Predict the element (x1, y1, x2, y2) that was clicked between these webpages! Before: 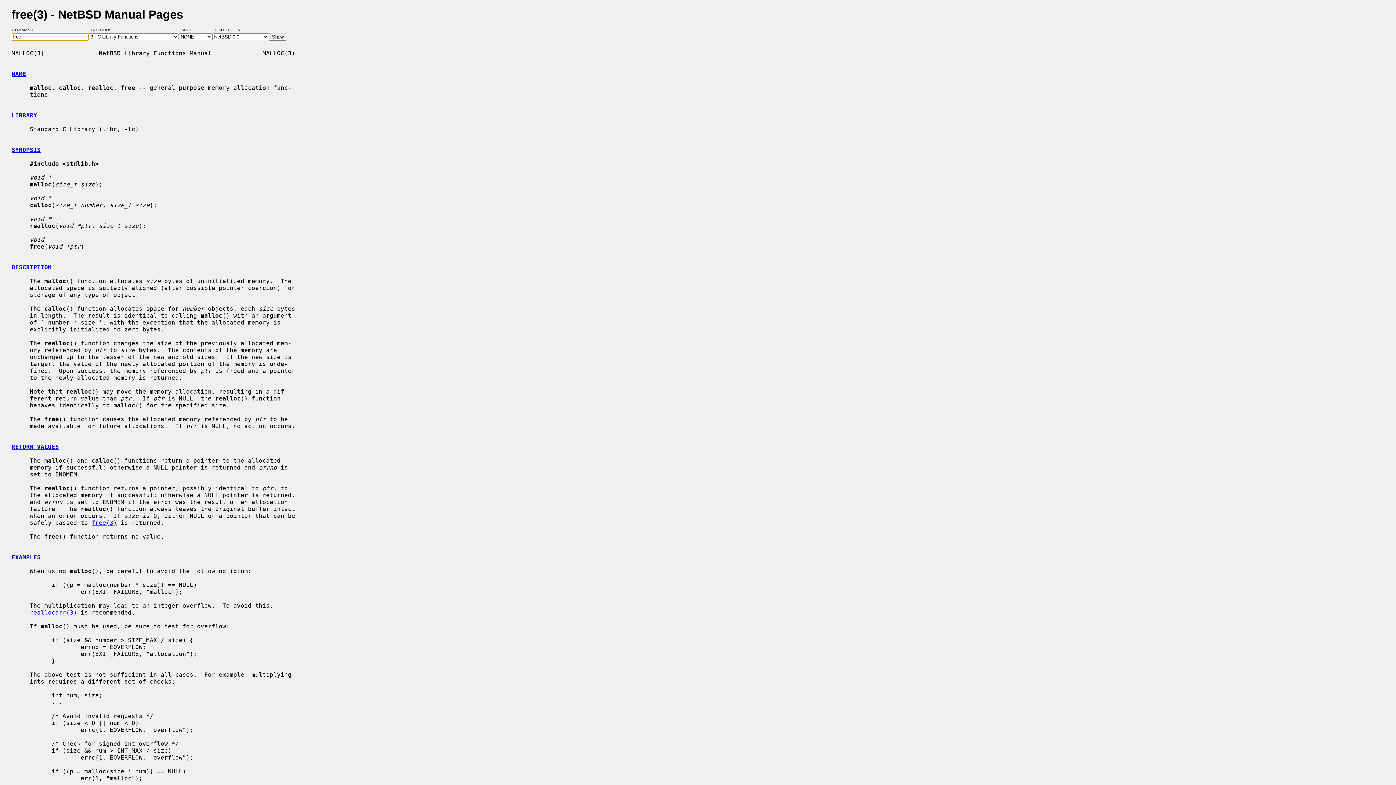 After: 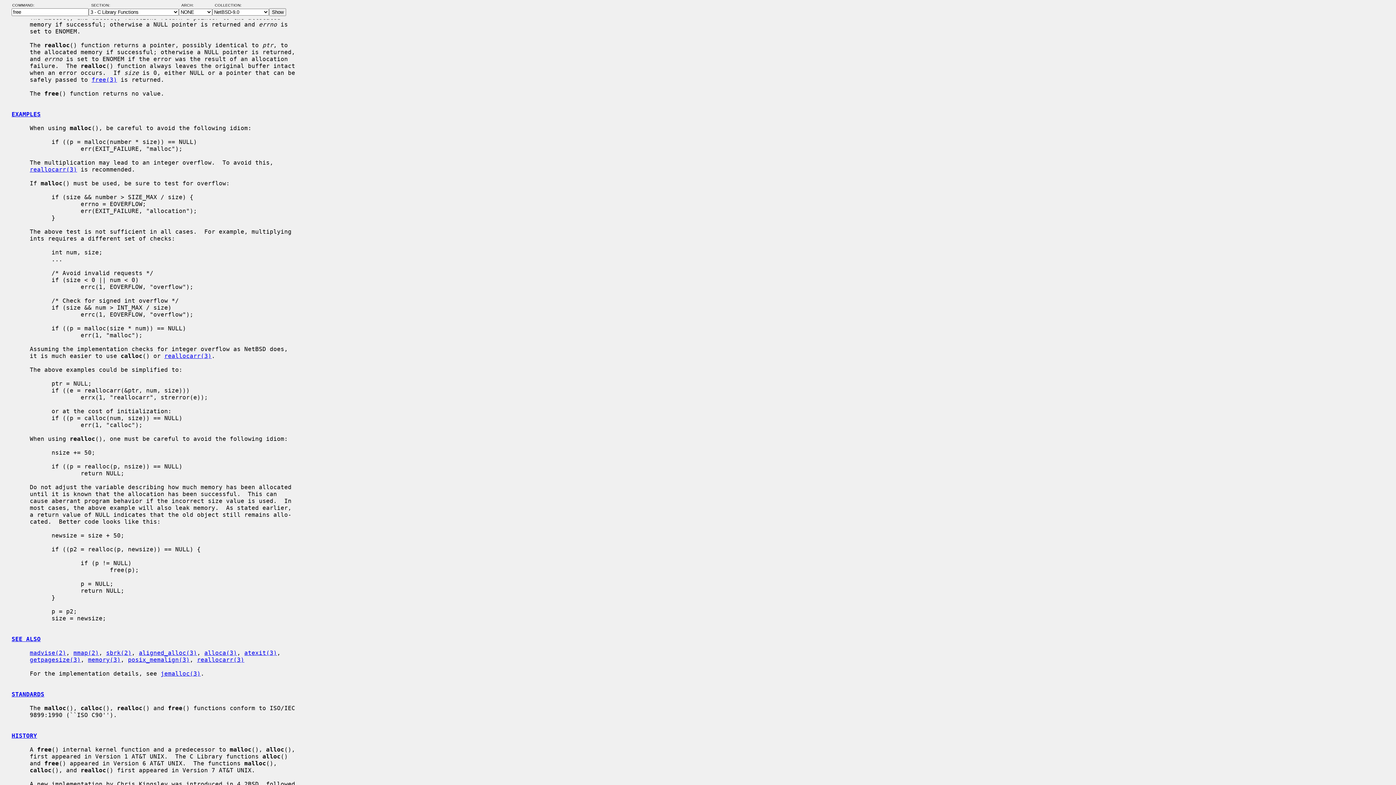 Action: bbox: (11, 443, 58, 450) label: RETURN VALUES